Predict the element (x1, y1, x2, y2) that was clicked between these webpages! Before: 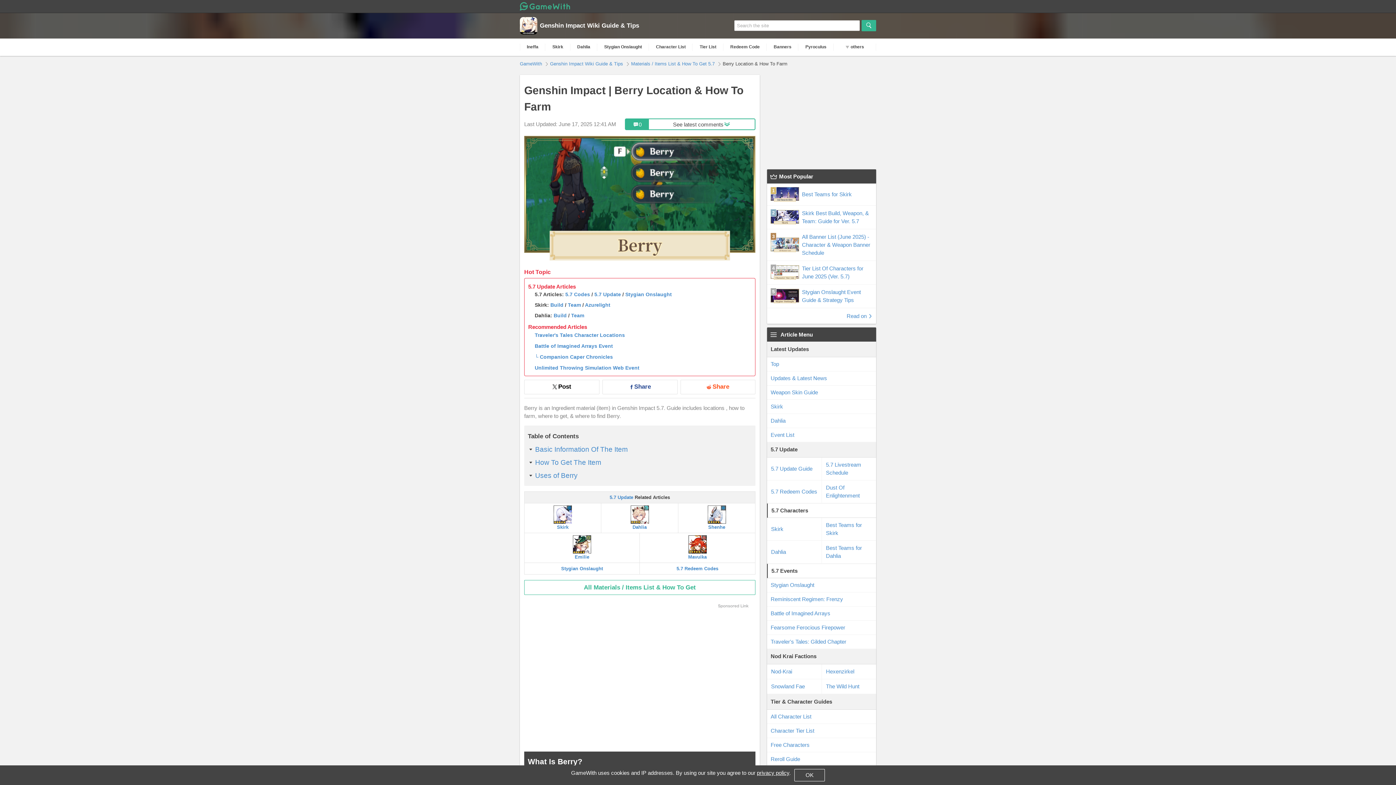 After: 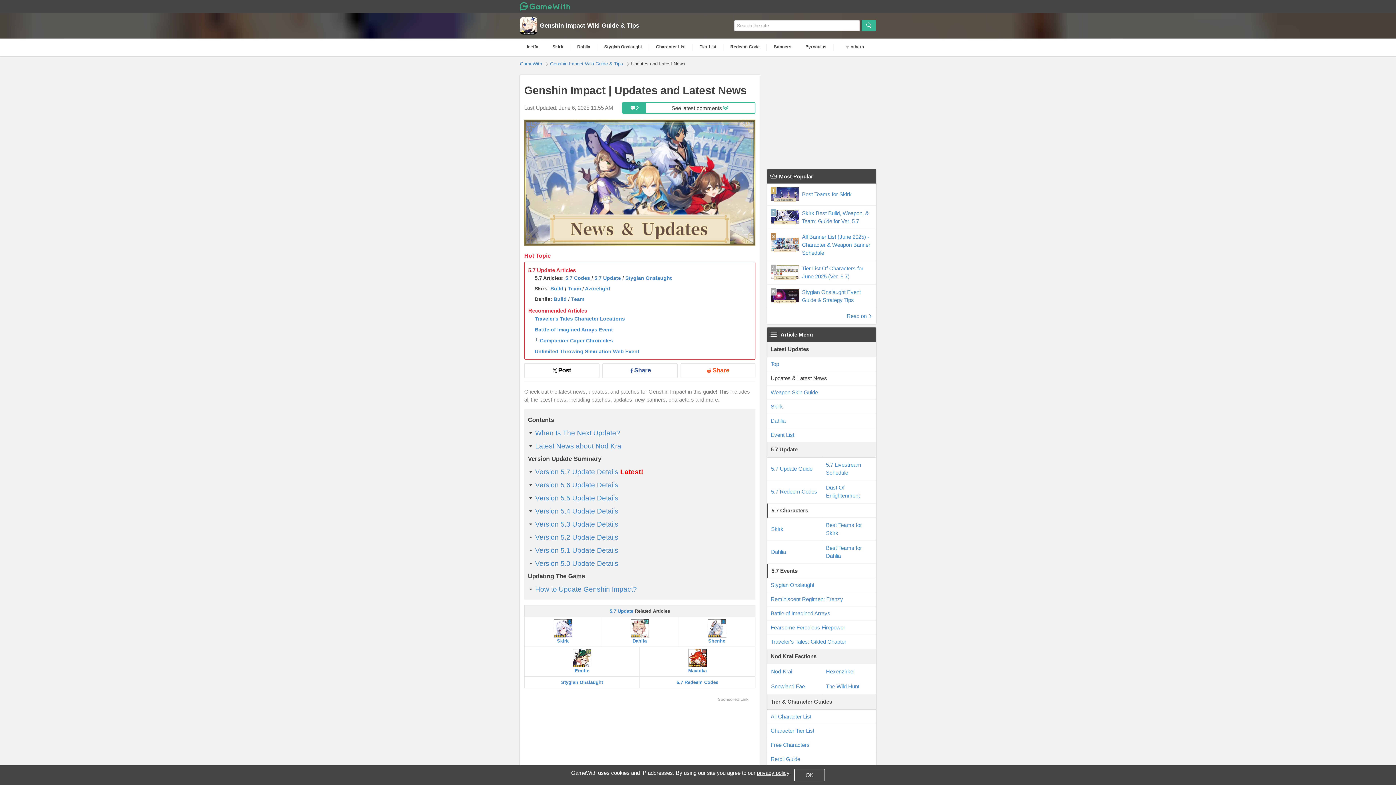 Action: bbox: (767, 371, 876, 385) label: Updates & Latest News